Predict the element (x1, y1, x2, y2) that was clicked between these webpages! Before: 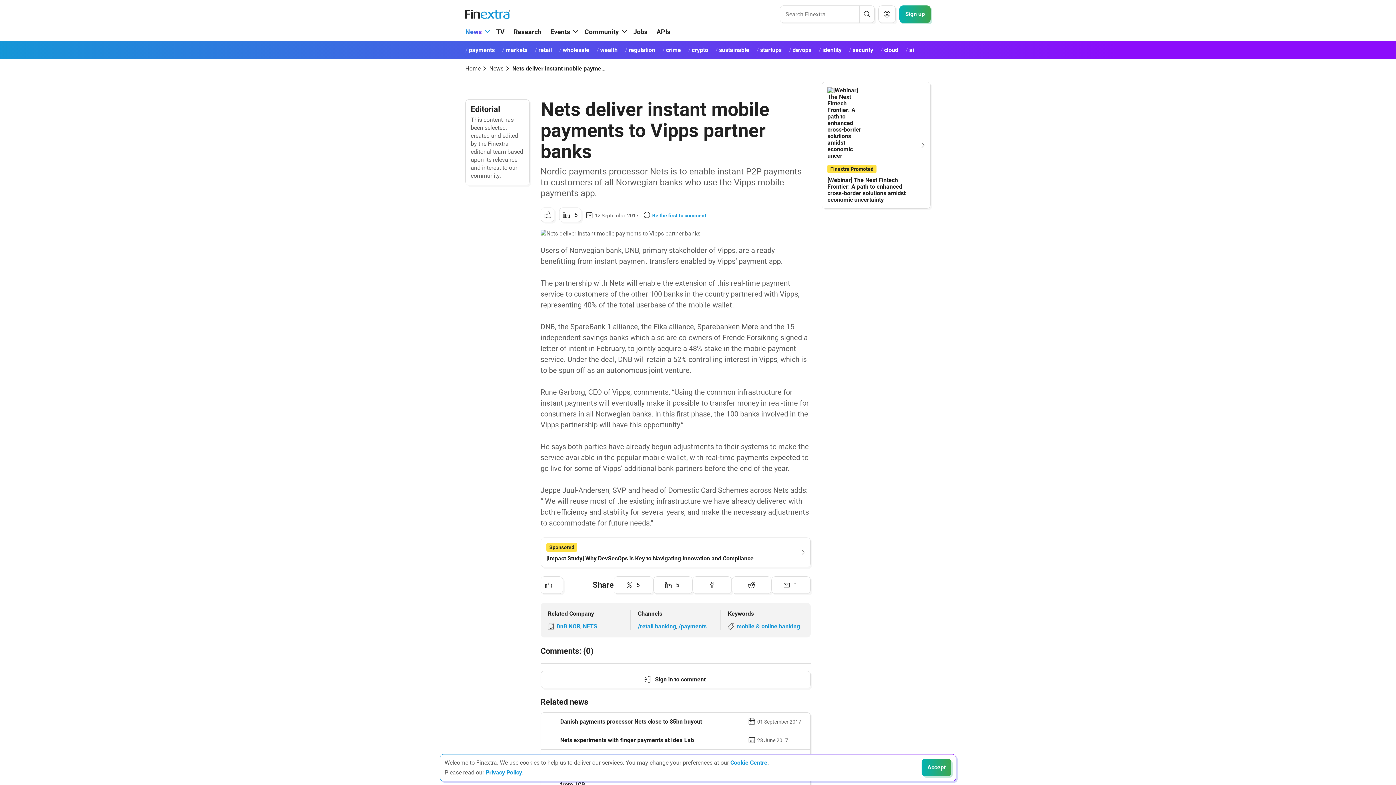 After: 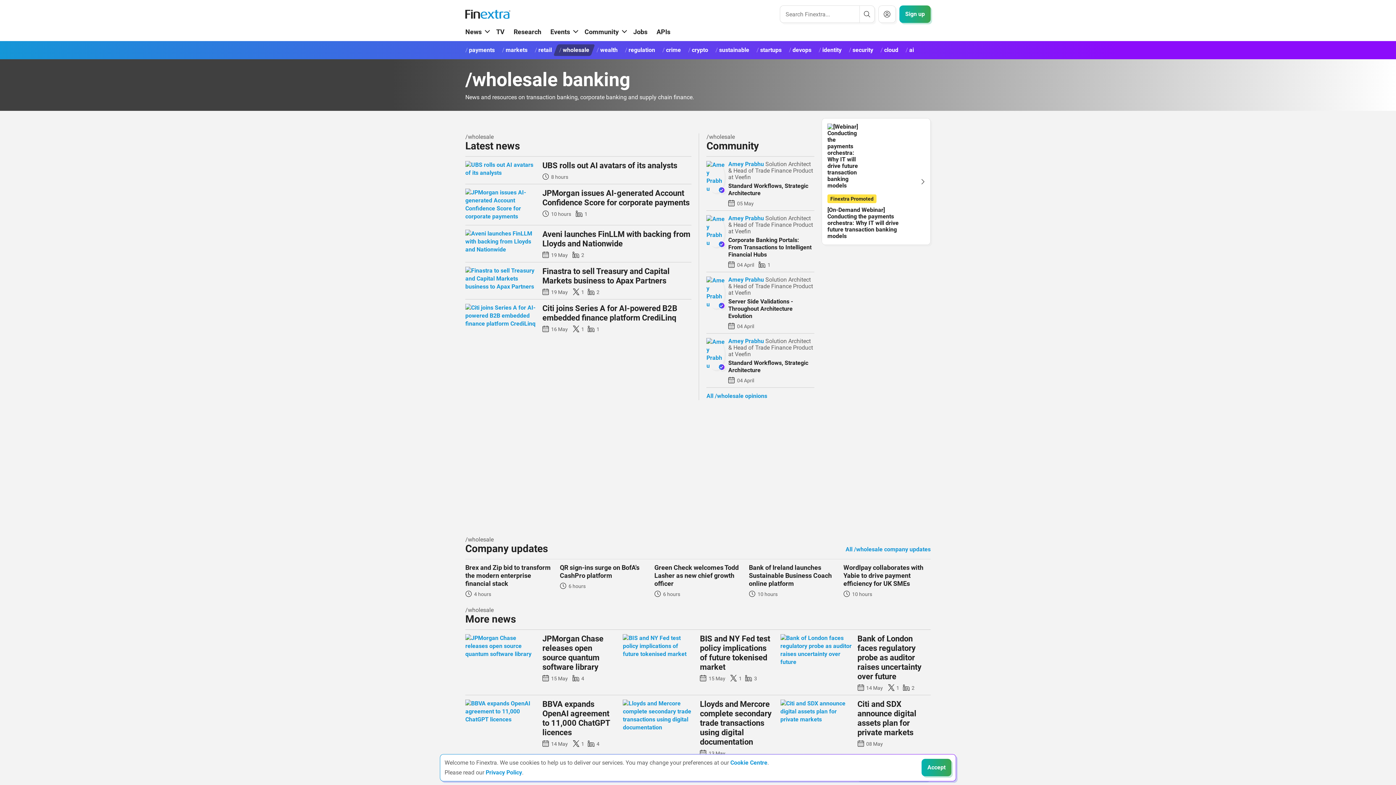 Action: bbox: (553, 44, 595, 56) label: wholesale